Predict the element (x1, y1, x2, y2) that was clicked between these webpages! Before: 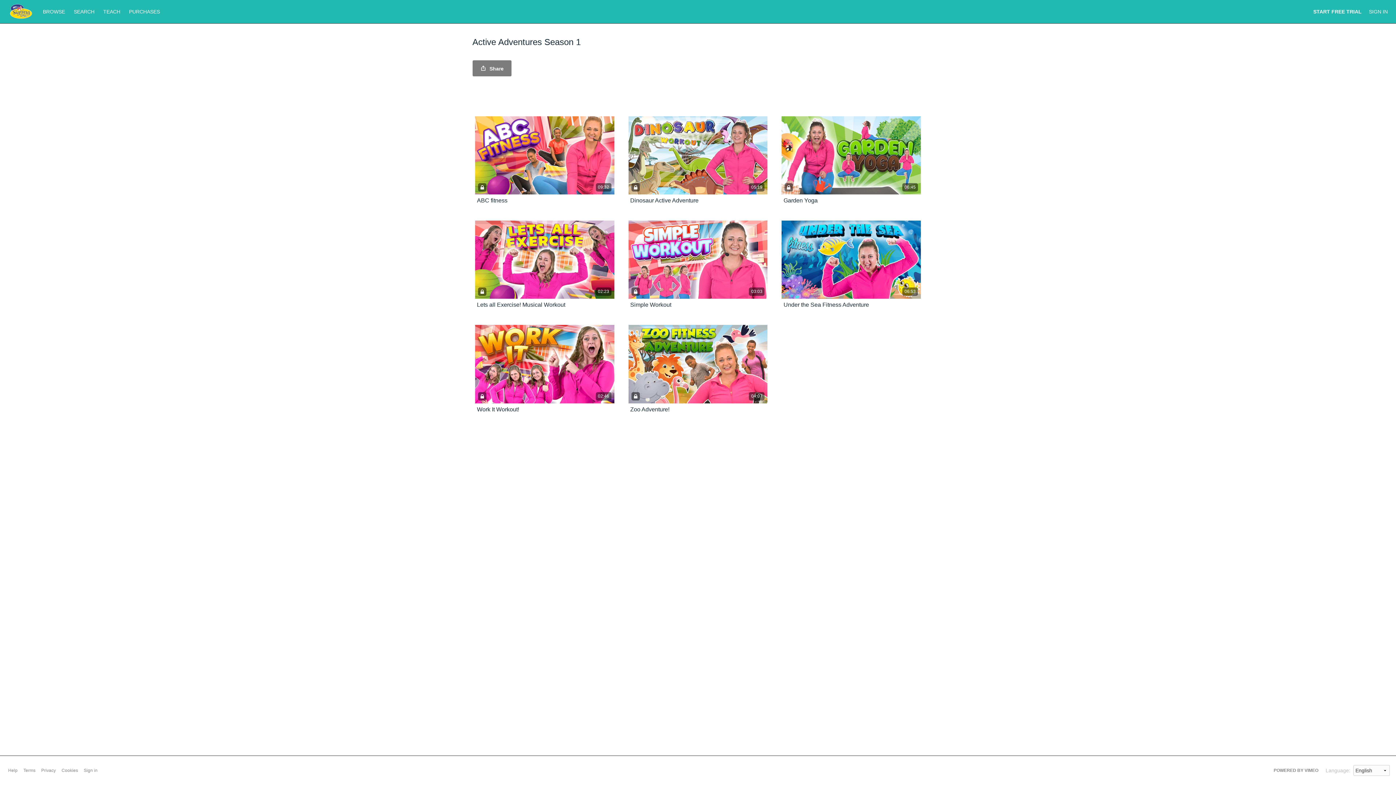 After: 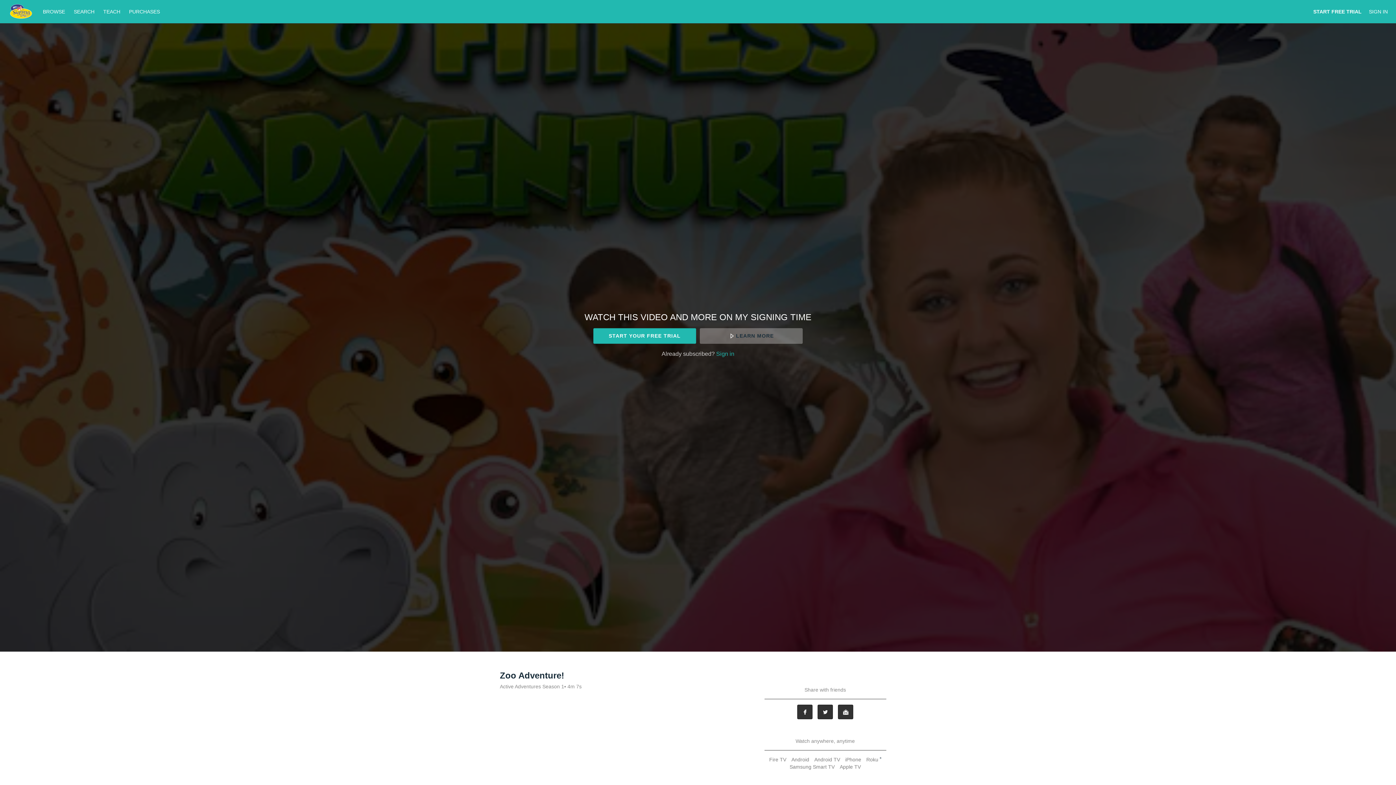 Action: label: Zoo Adventure! bbox: (630, 406, 669, 412)